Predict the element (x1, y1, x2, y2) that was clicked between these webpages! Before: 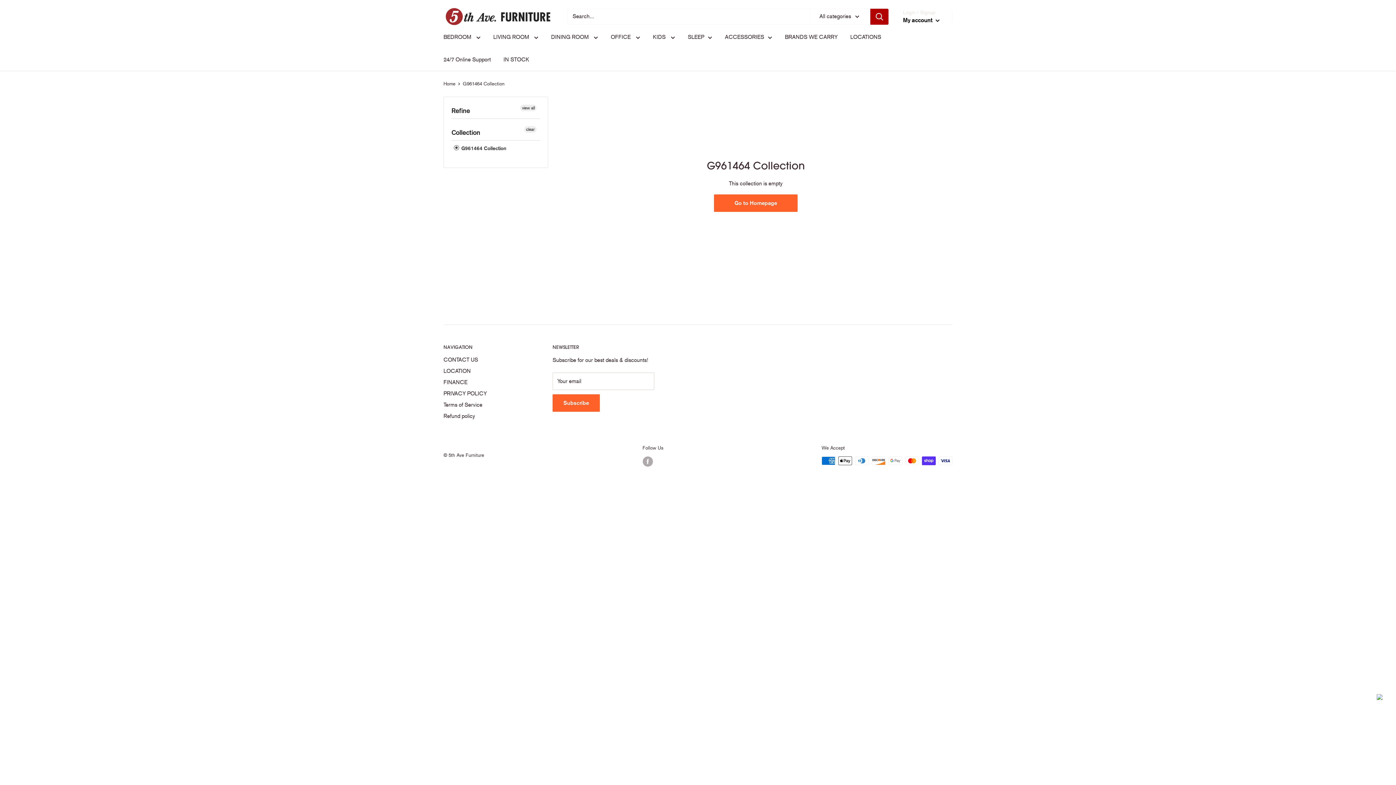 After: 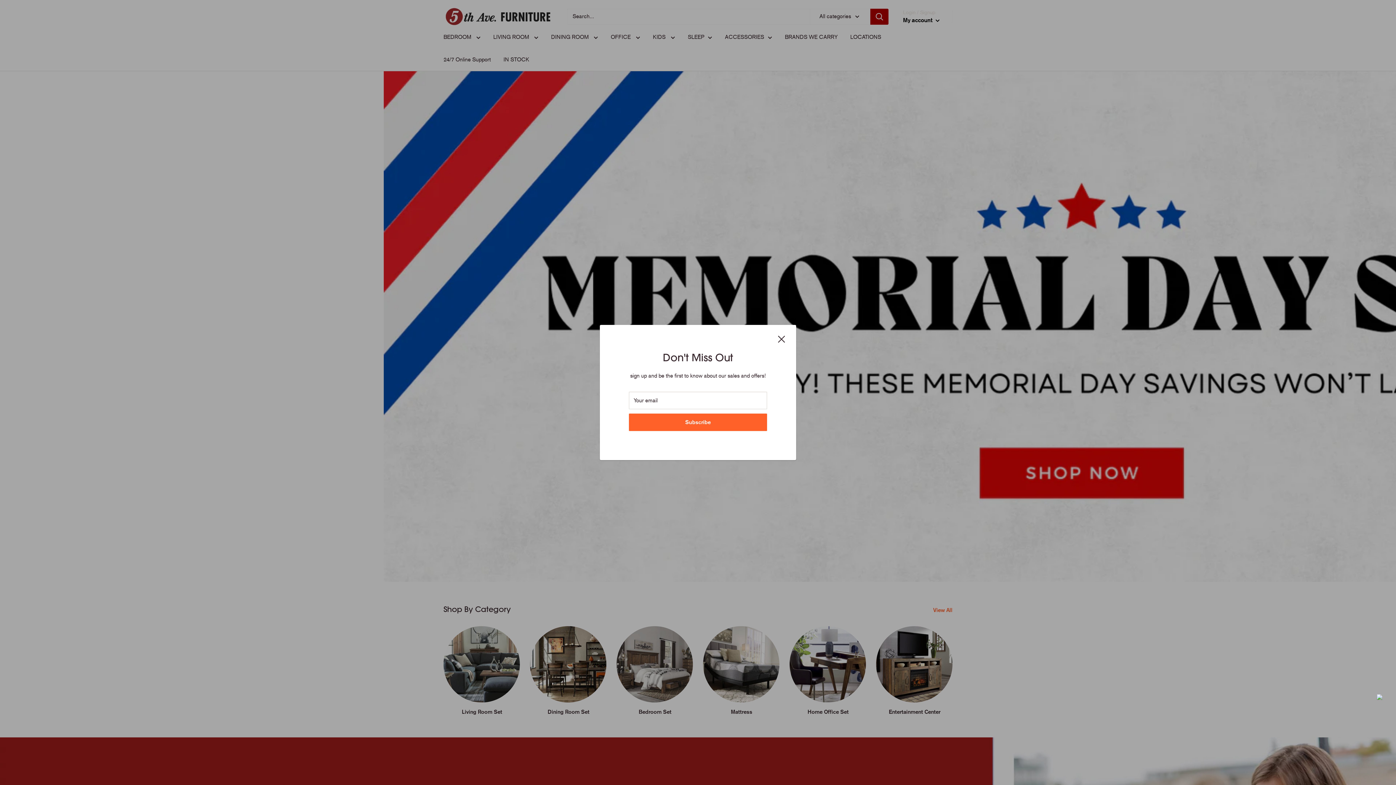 Action: label: Home bbox: (443, 81, 455, 86)